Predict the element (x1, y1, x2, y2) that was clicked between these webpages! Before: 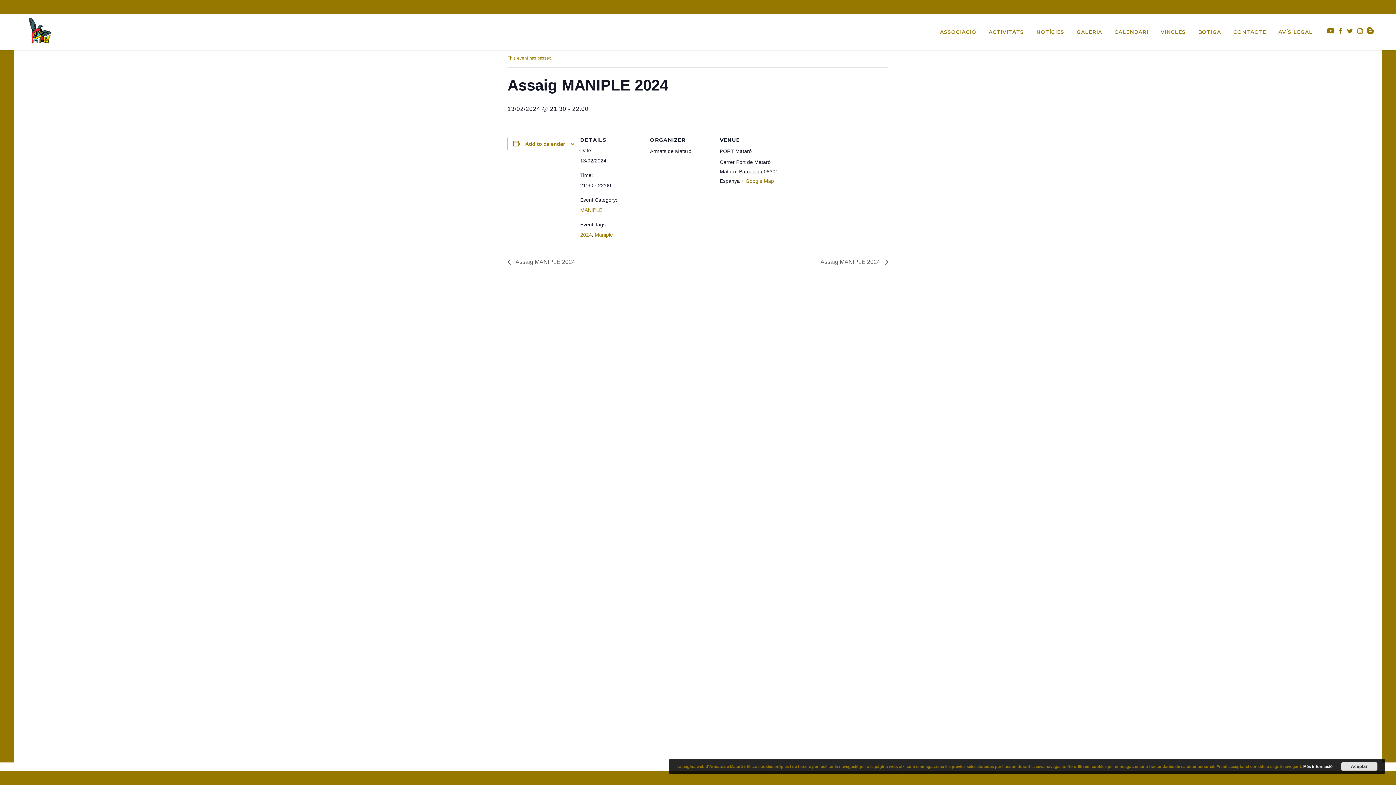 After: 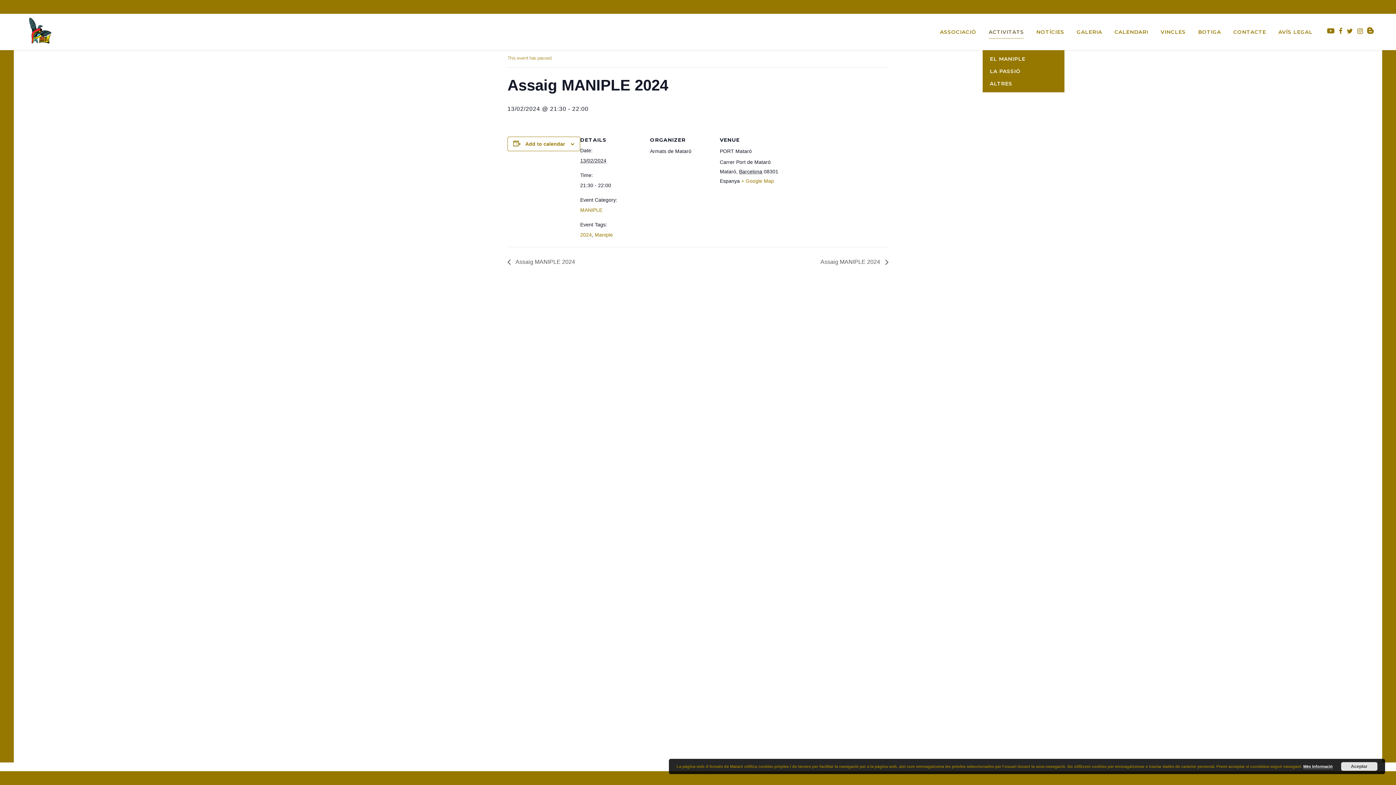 Action: label: ACTIVITATS bbox: (982, 13, 1030, 50)